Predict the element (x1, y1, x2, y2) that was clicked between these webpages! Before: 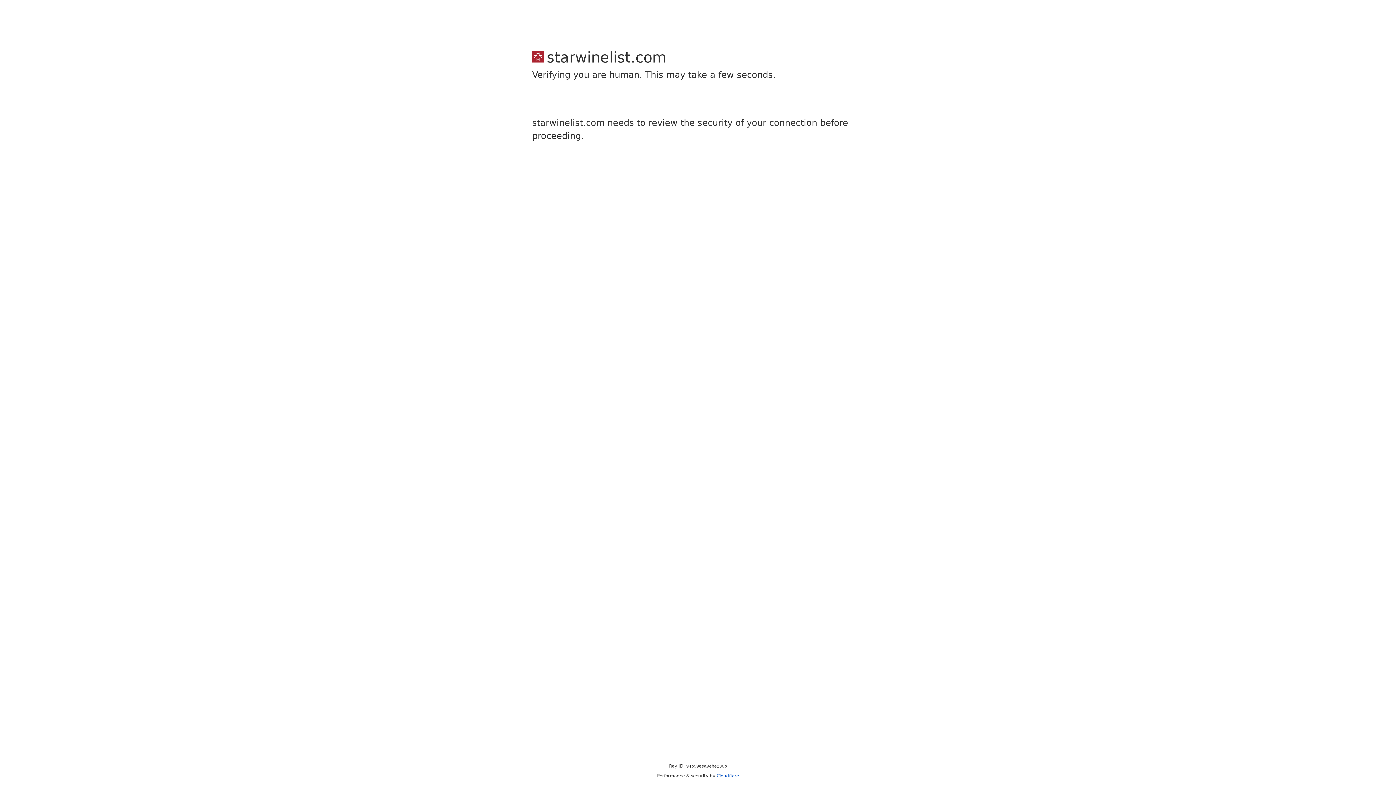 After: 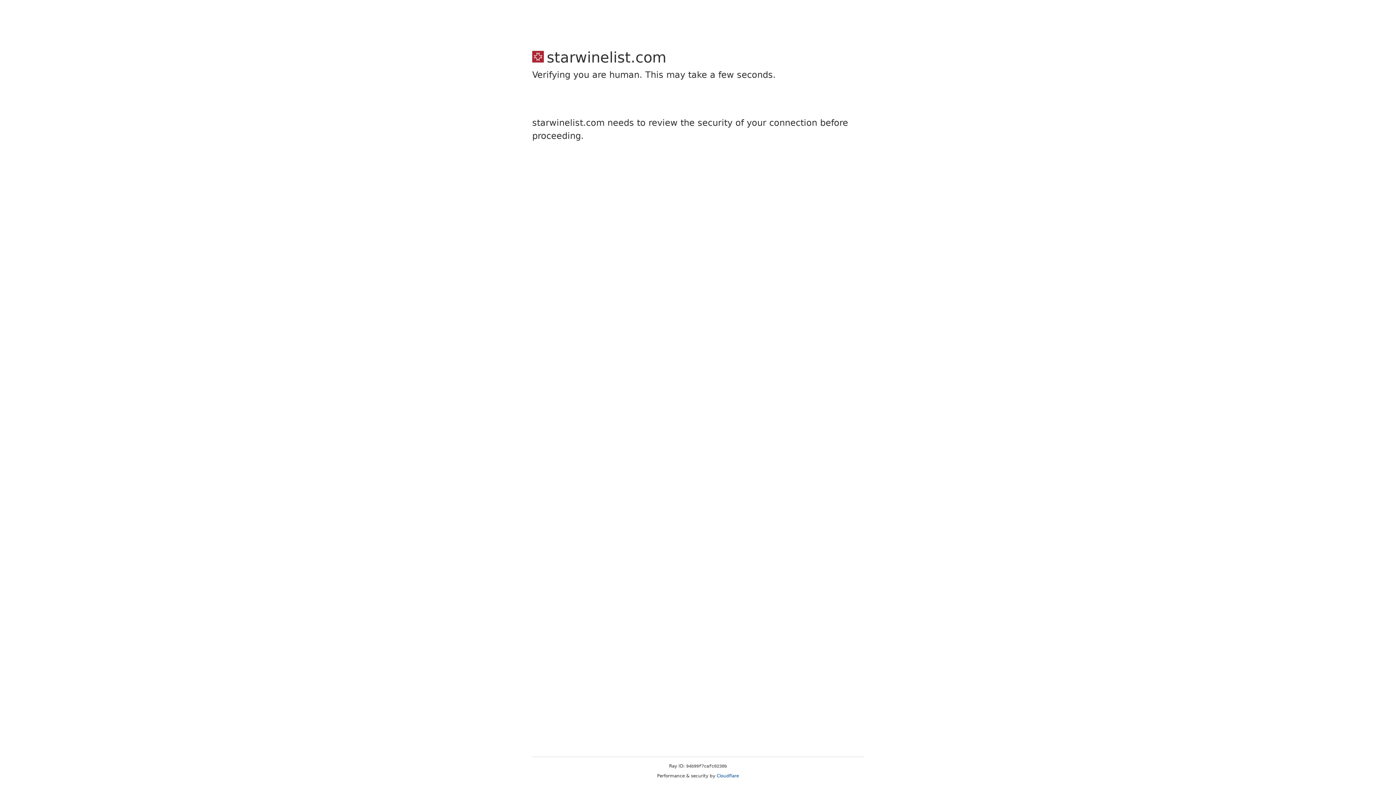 Action: label: Cloudflare bbox: (716, 773, 739, 778)